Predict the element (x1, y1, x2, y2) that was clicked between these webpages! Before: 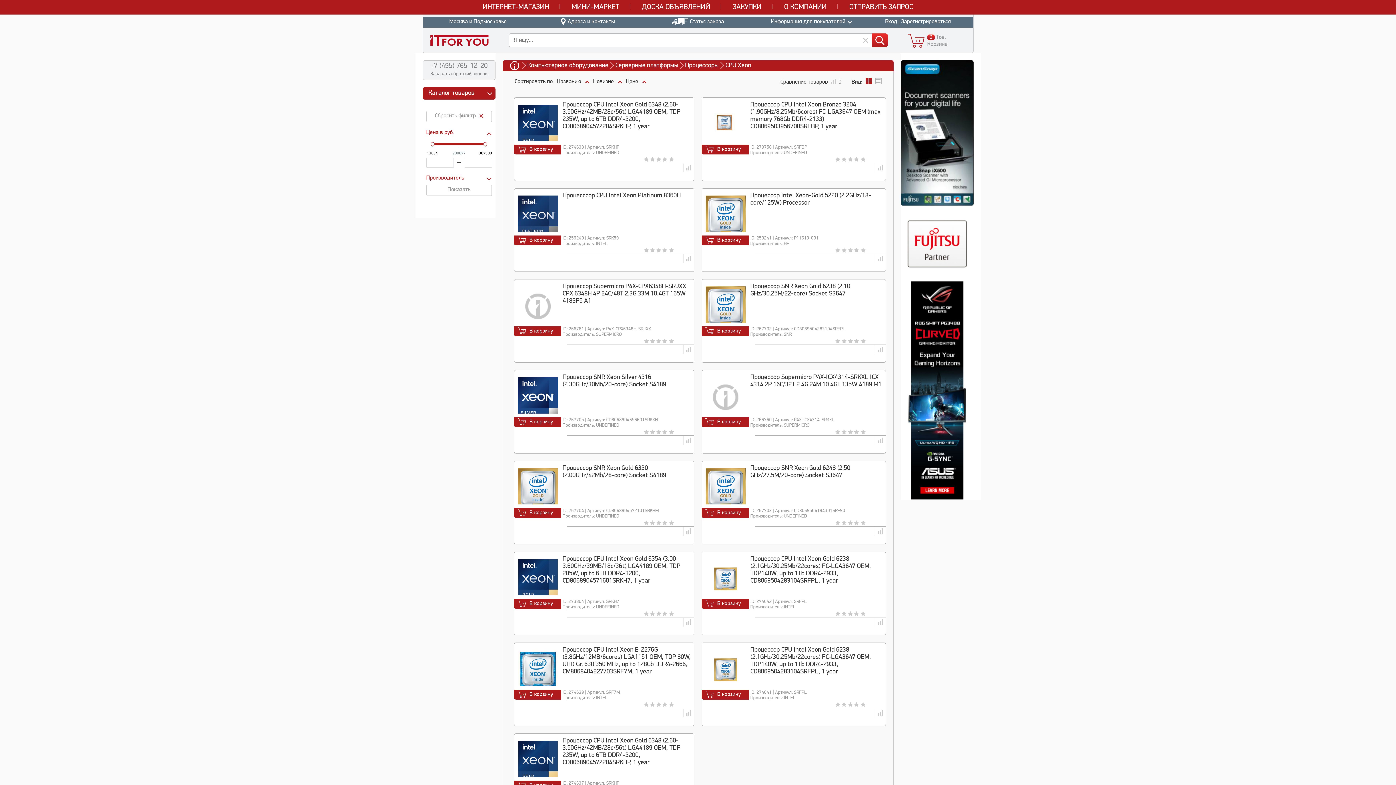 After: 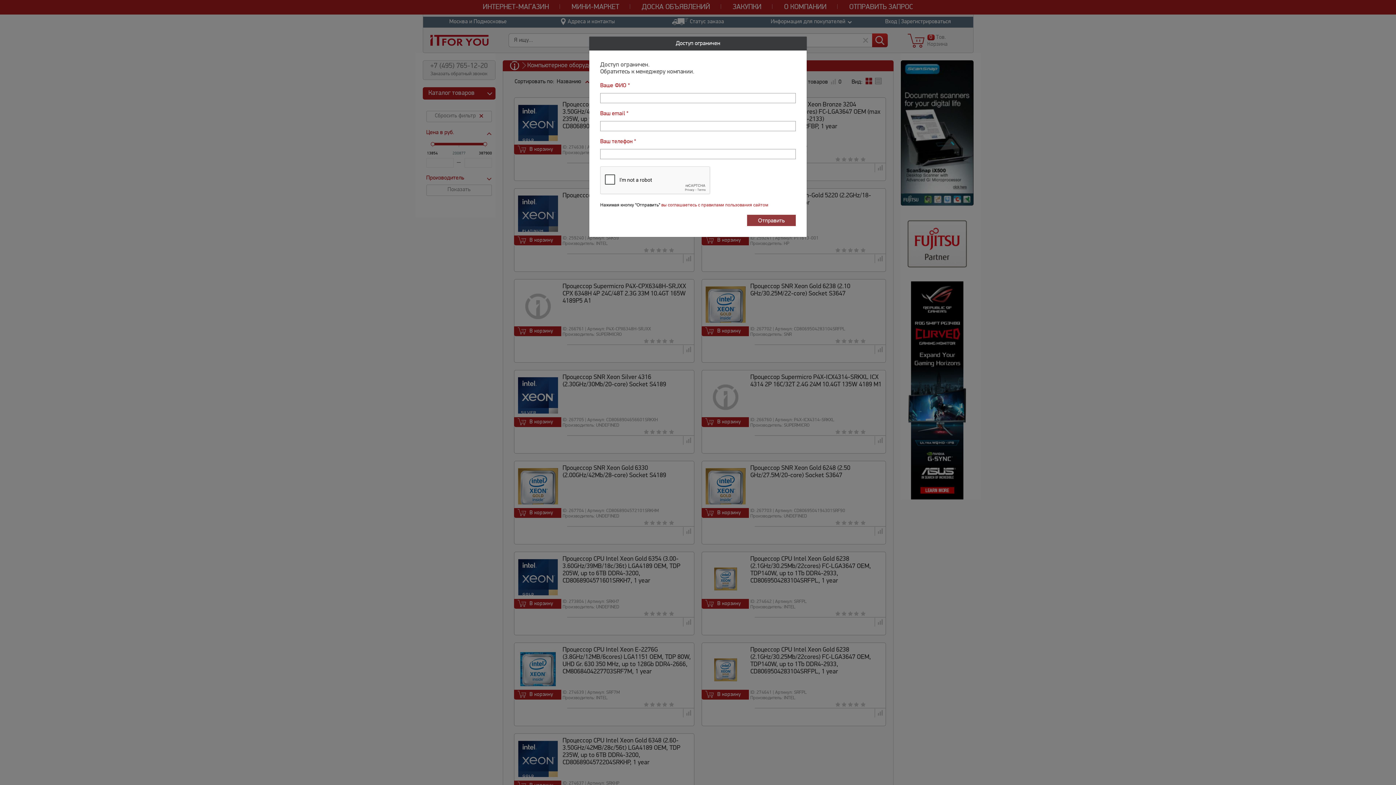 Action: label: ЗАКУПКИ bbox: (732, 0, 761, 14)